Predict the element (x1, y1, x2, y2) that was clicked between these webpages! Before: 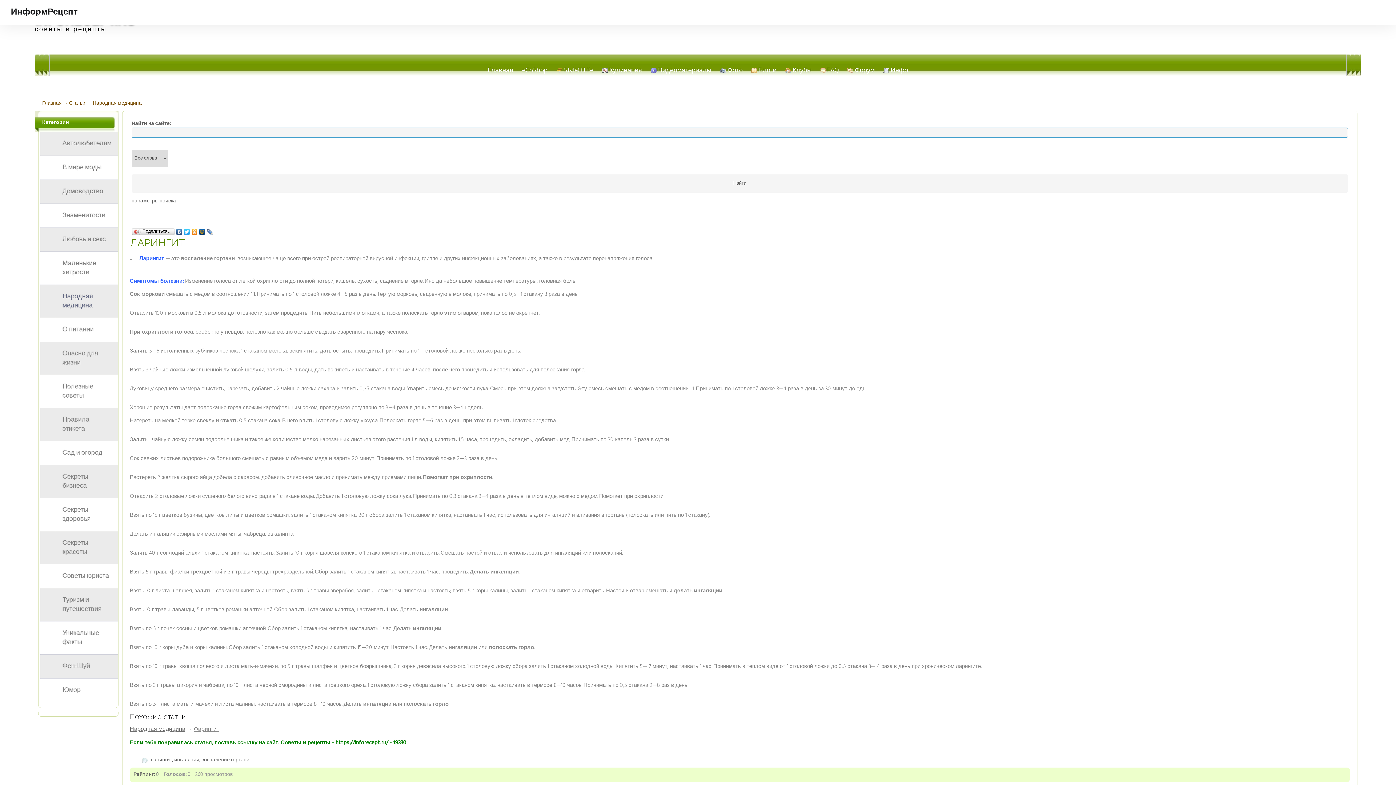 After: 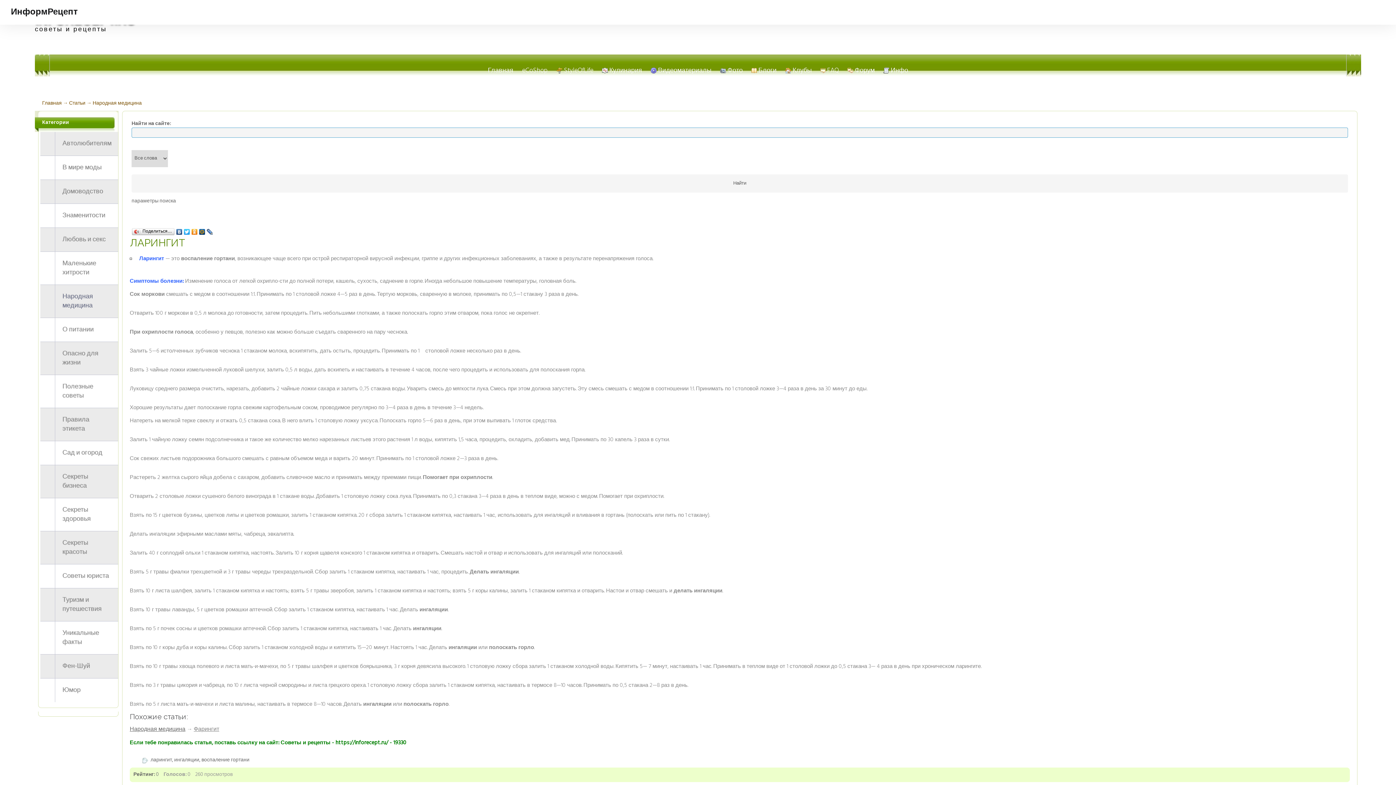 Action: bbox: (175, 227, 183, 233)